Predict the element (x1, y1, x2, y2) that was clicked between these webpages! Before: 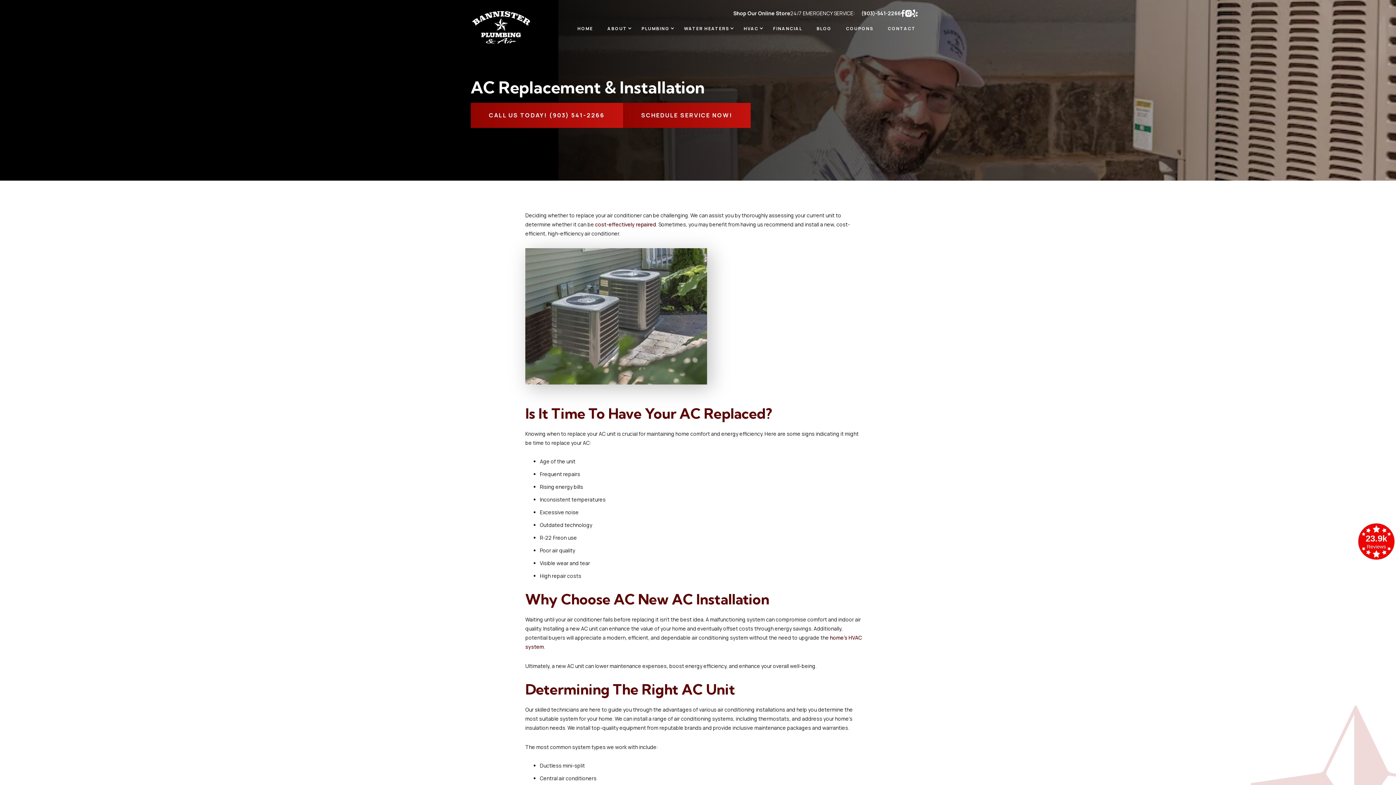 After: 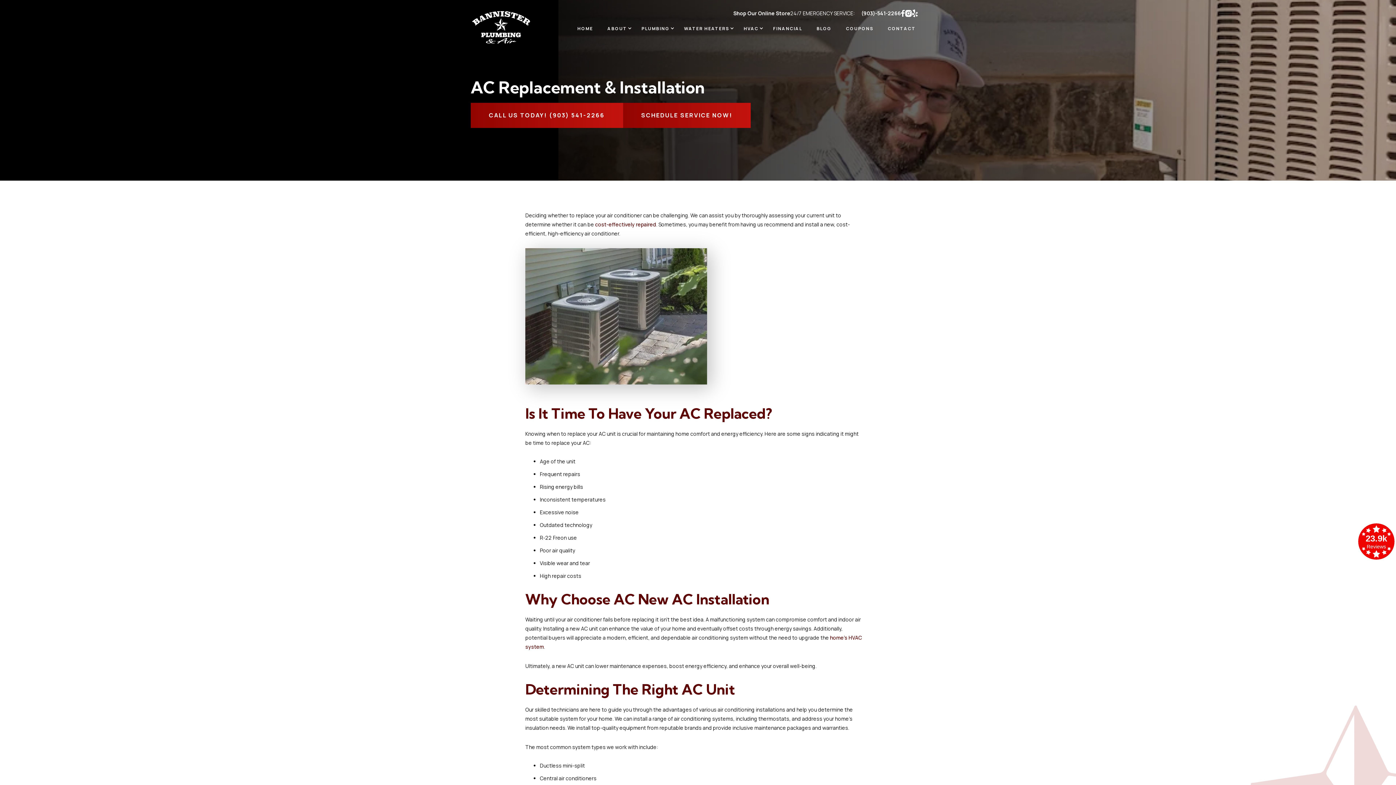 Action: bbox: (912, 9, 918, 17)